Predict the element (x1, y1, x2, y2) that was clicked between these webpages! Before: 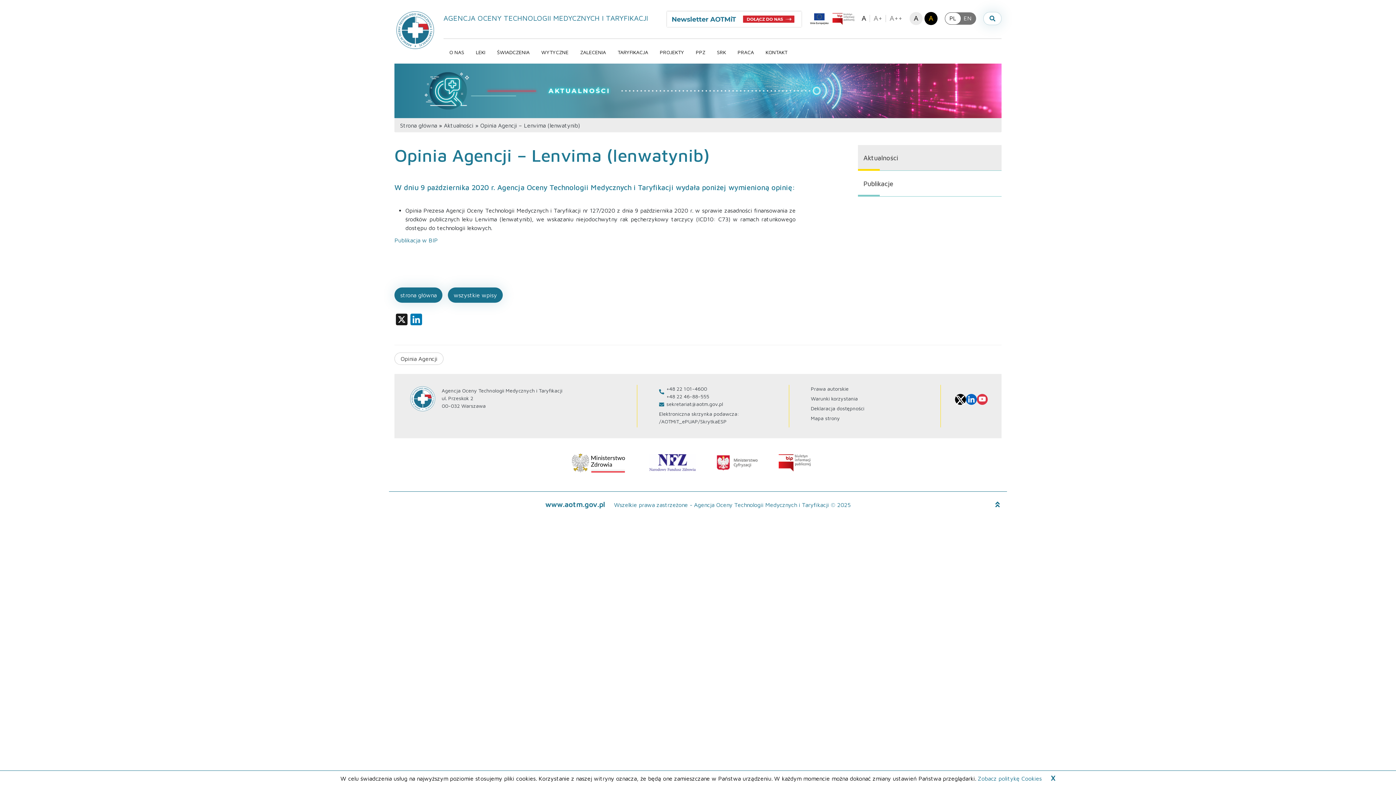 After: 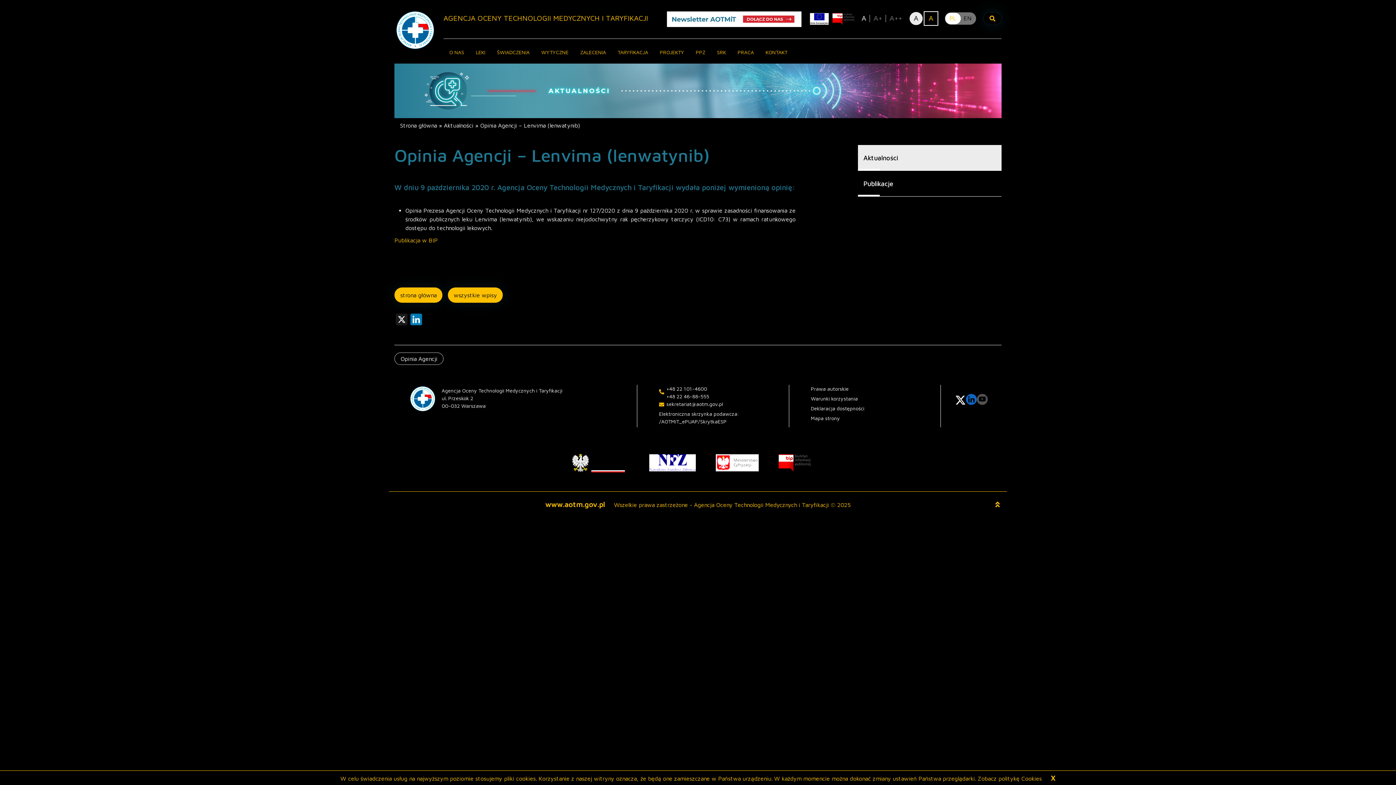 Action: label: A bbox: (924, 12, 937, 25)